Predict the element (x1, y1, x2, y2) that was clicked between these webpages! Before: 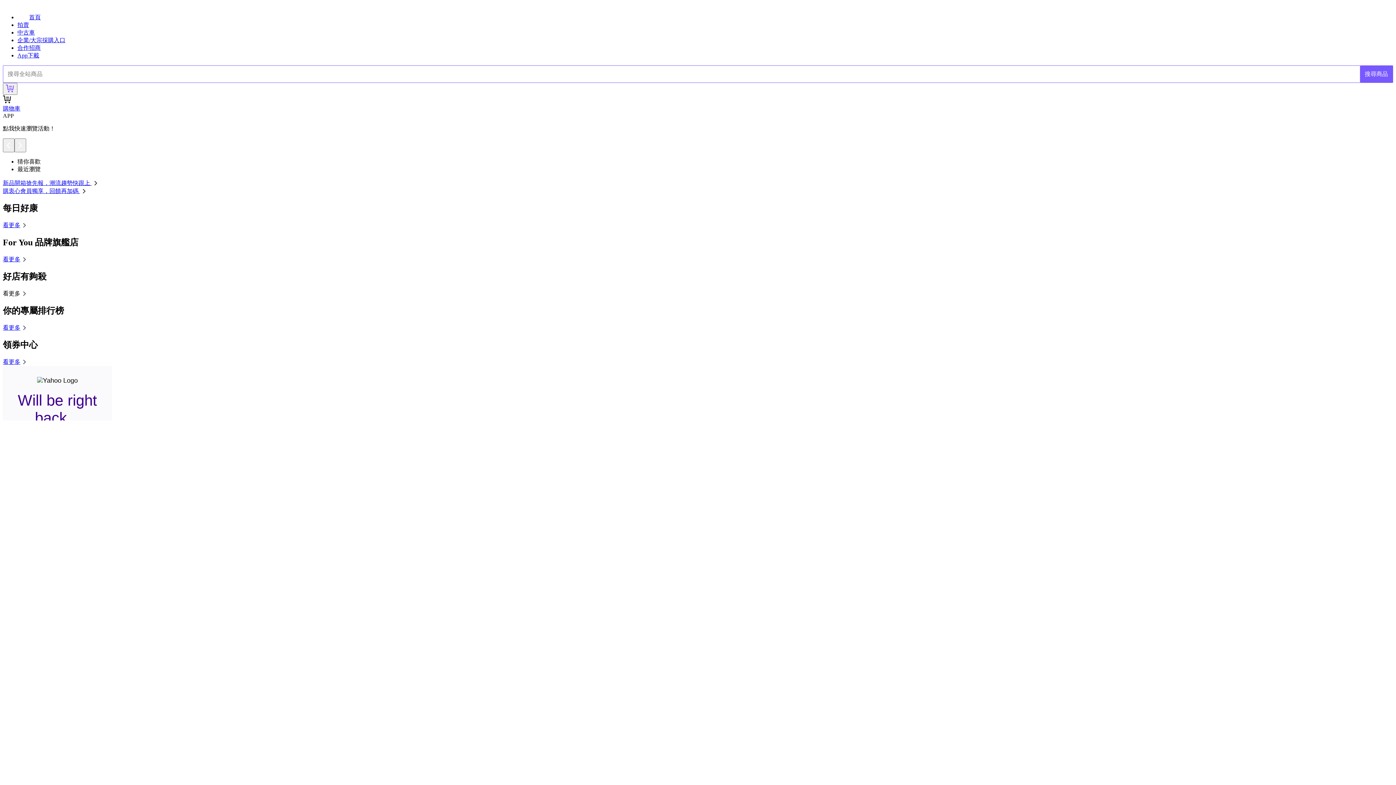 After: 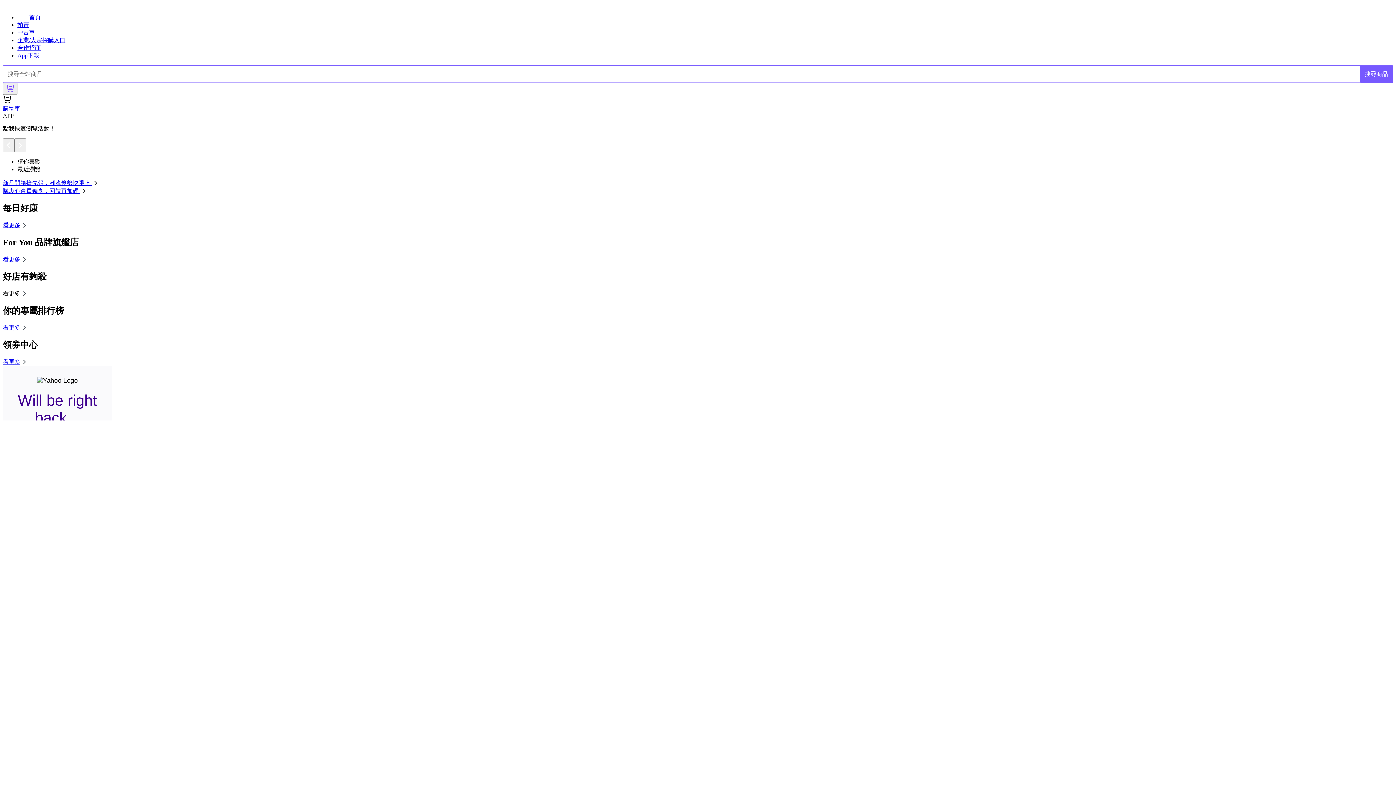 Action: label: 購衷心會員獨享，回饋再加碼  bbox: (2, 188, 88, 194)